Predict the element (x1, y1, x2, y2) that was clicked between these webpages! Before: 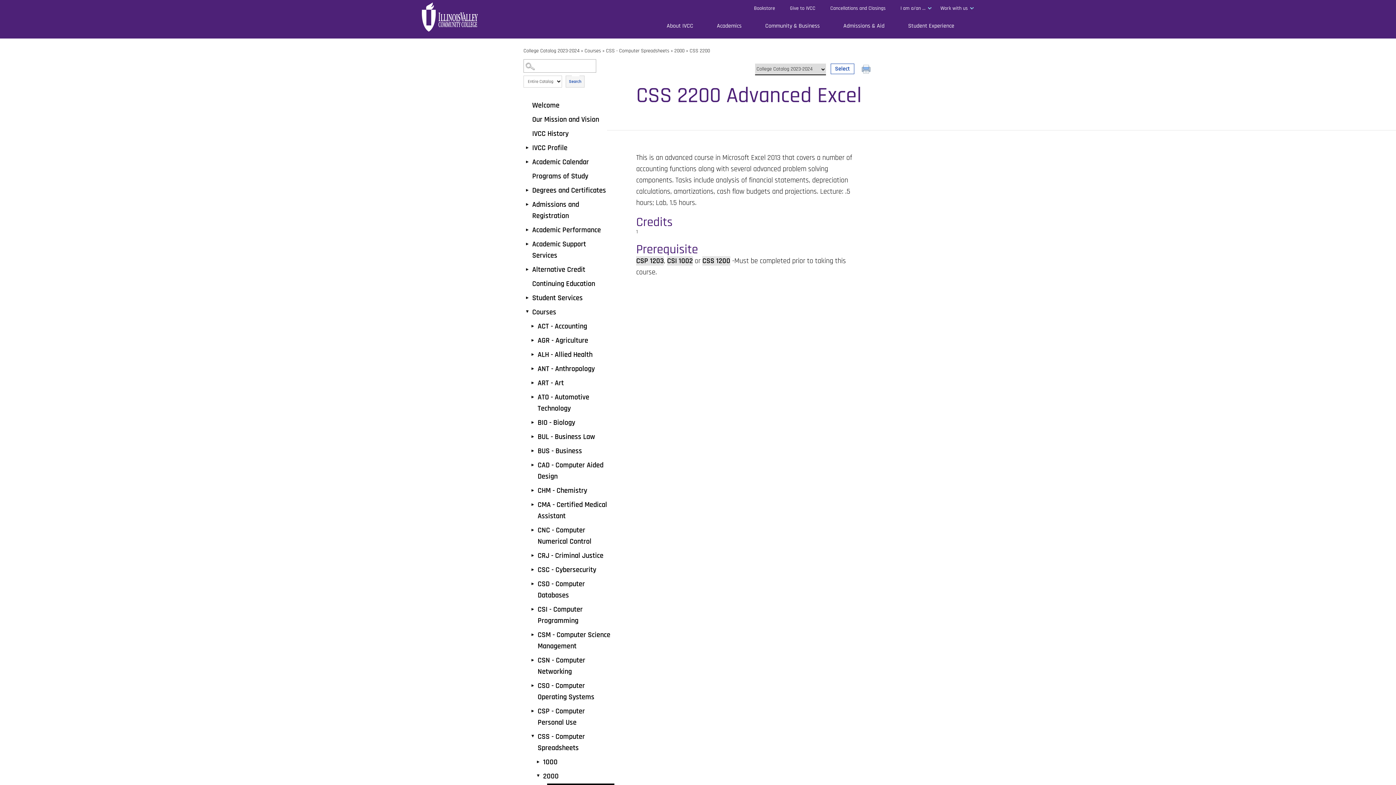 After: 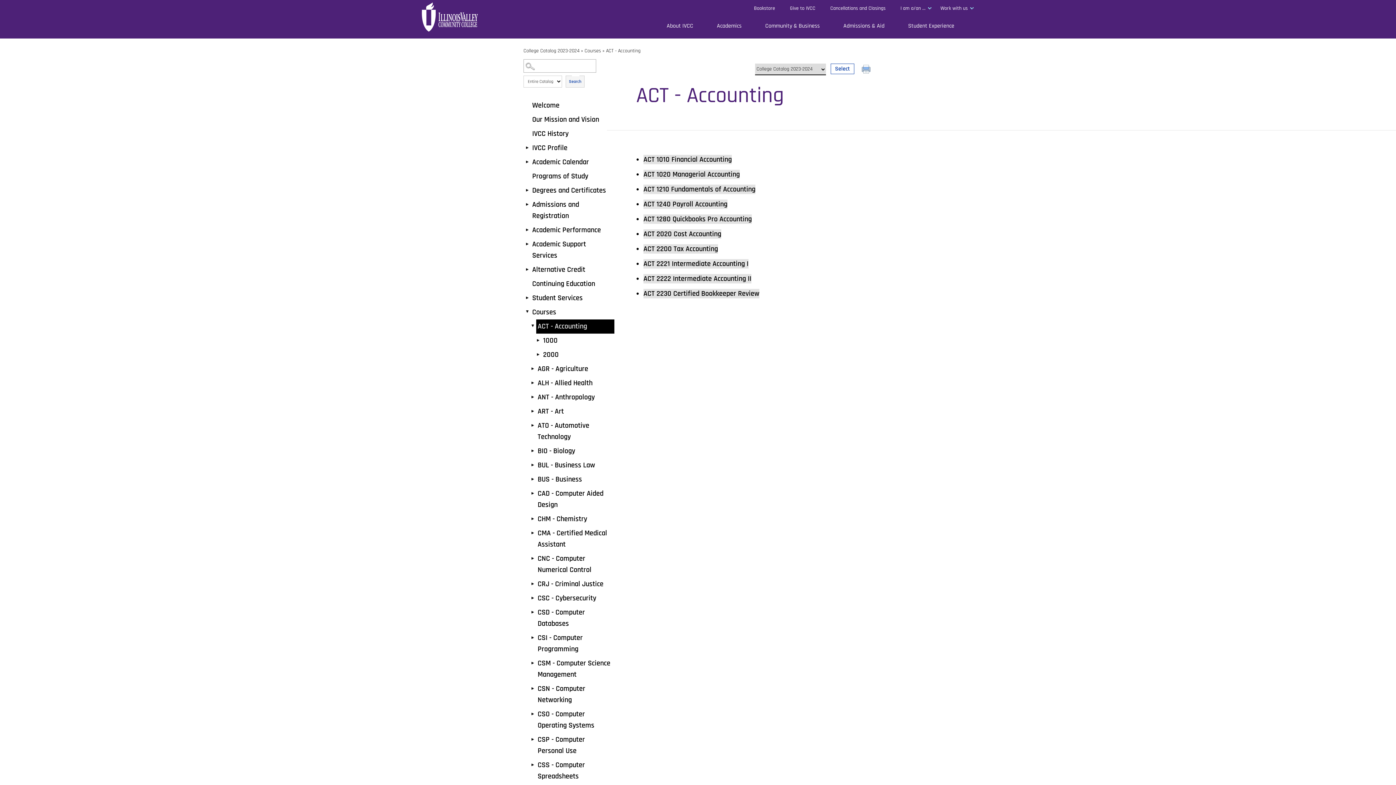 Action: label: ACT - Accounting bbox: (536, 319, 614, 333)